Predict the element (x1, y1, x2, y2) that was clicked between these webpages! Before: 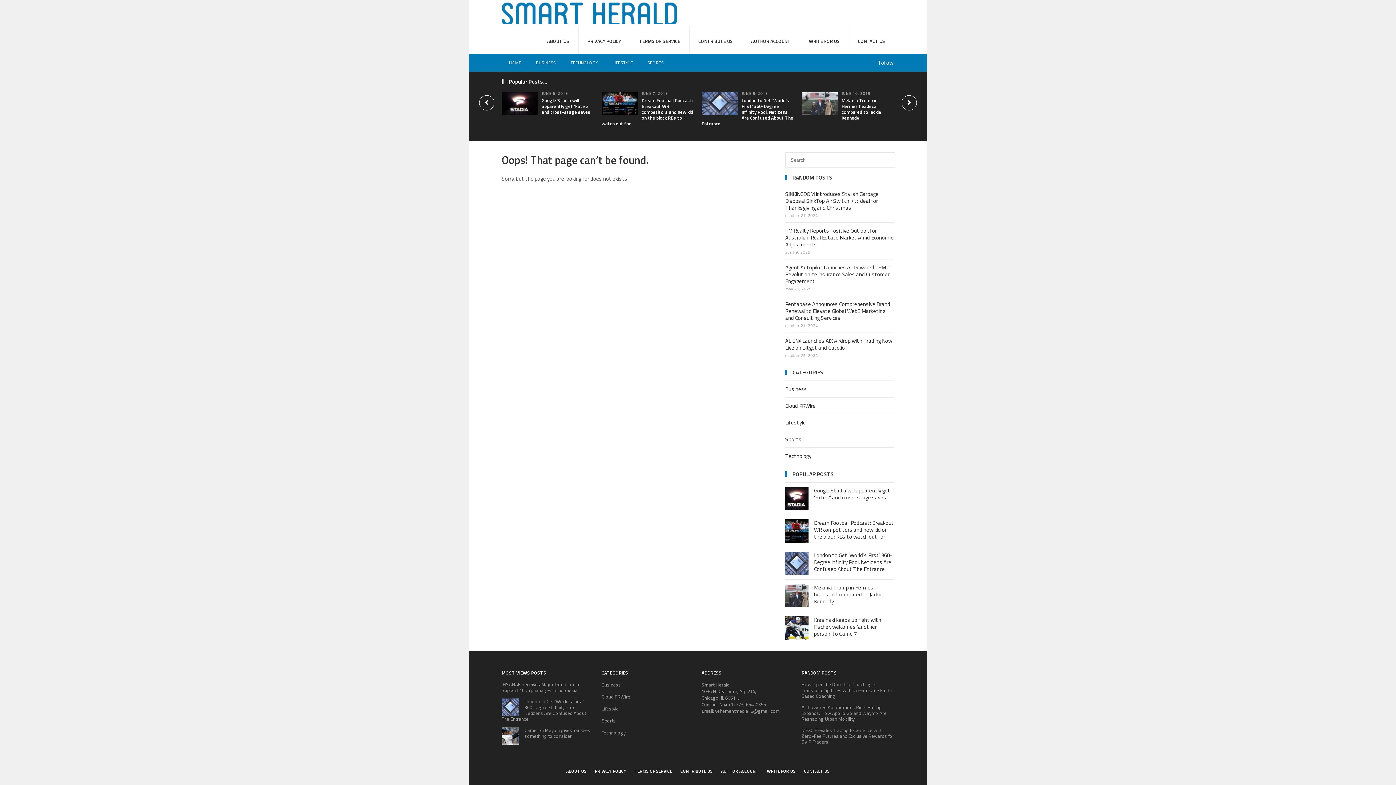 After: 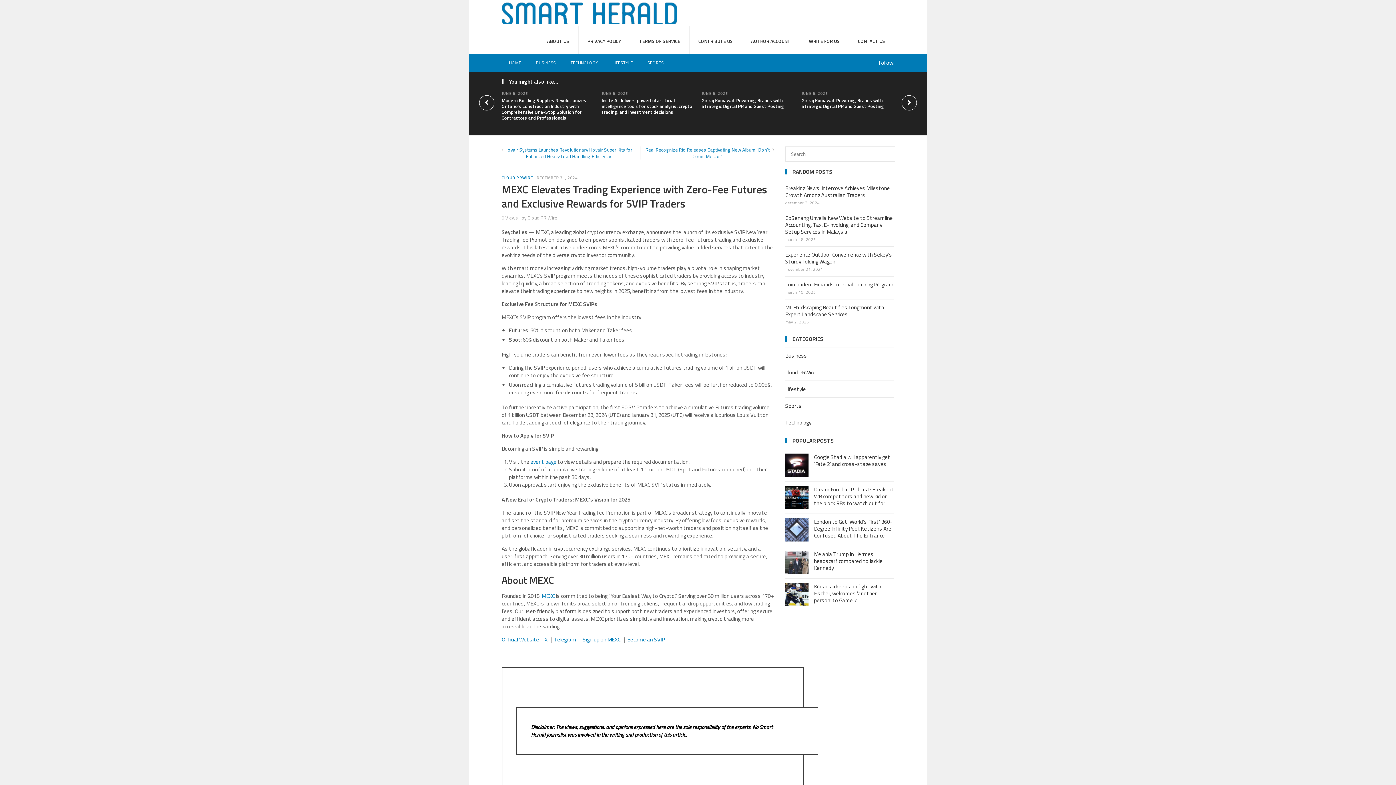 Action: label: MEXC Elevates Trading Experience with Zero-Fee Futures and Exclusive Rewards for SVIP Traders bbox: (801, 726, 894, 745)